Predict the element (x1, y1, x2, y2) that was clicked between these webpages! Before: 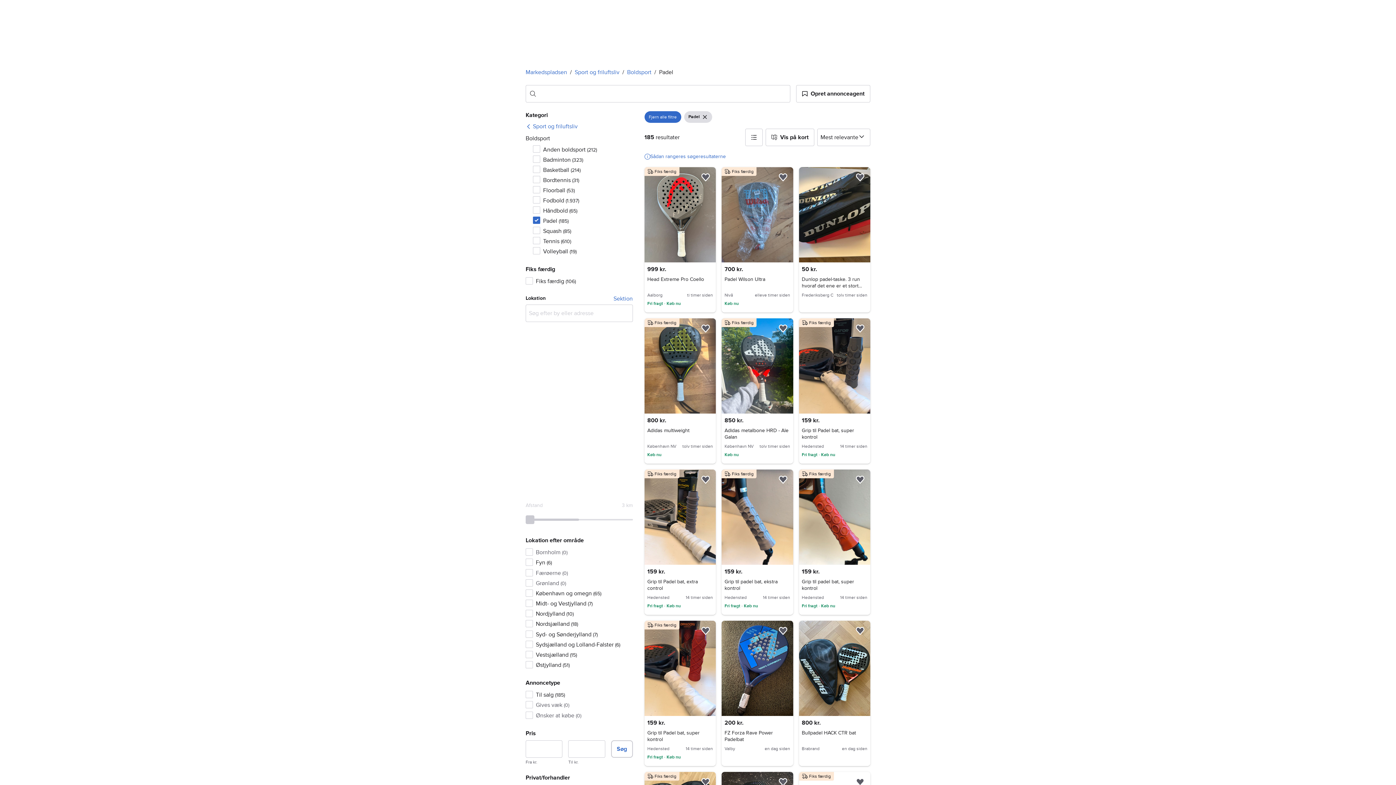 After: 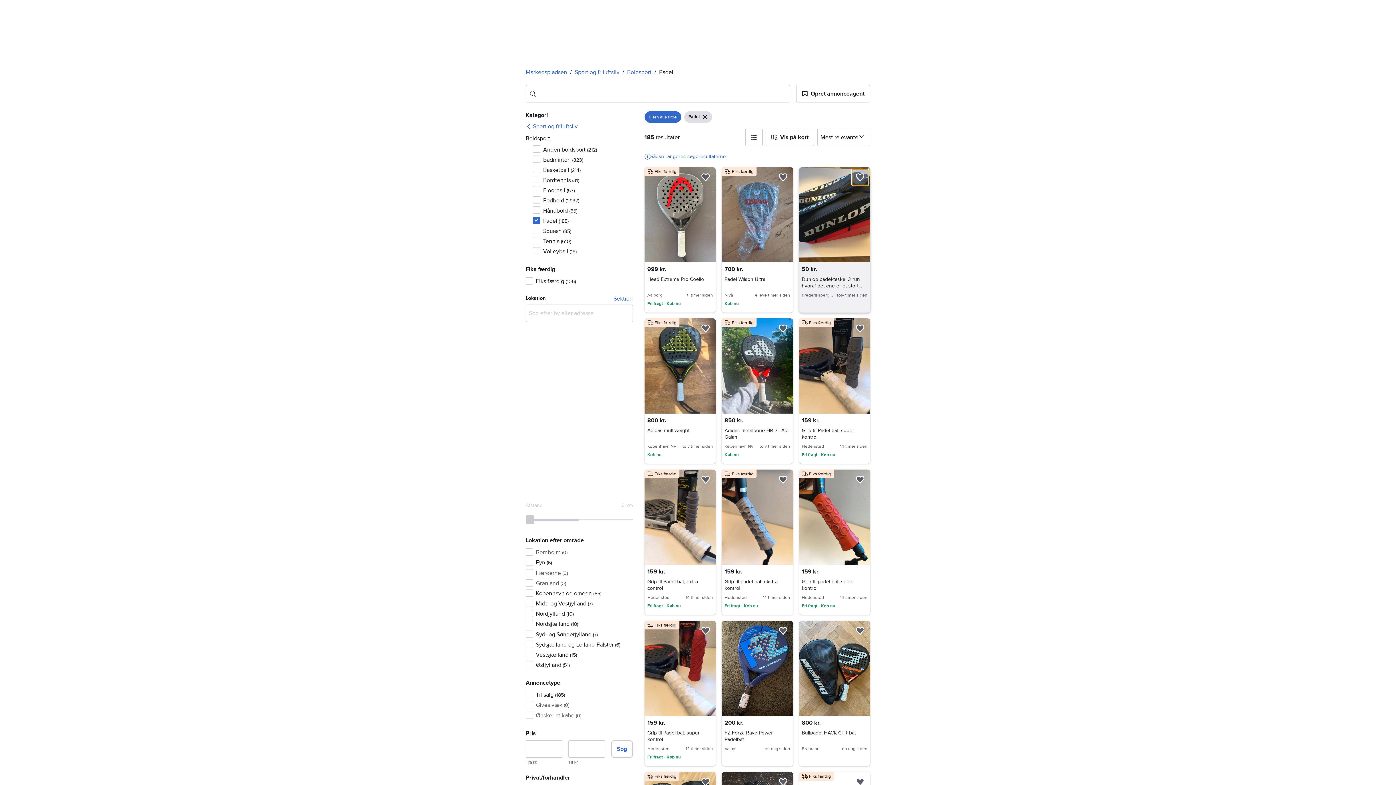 Action: bbox: (852, 169, 868, 185) label: Føj til favoritter.